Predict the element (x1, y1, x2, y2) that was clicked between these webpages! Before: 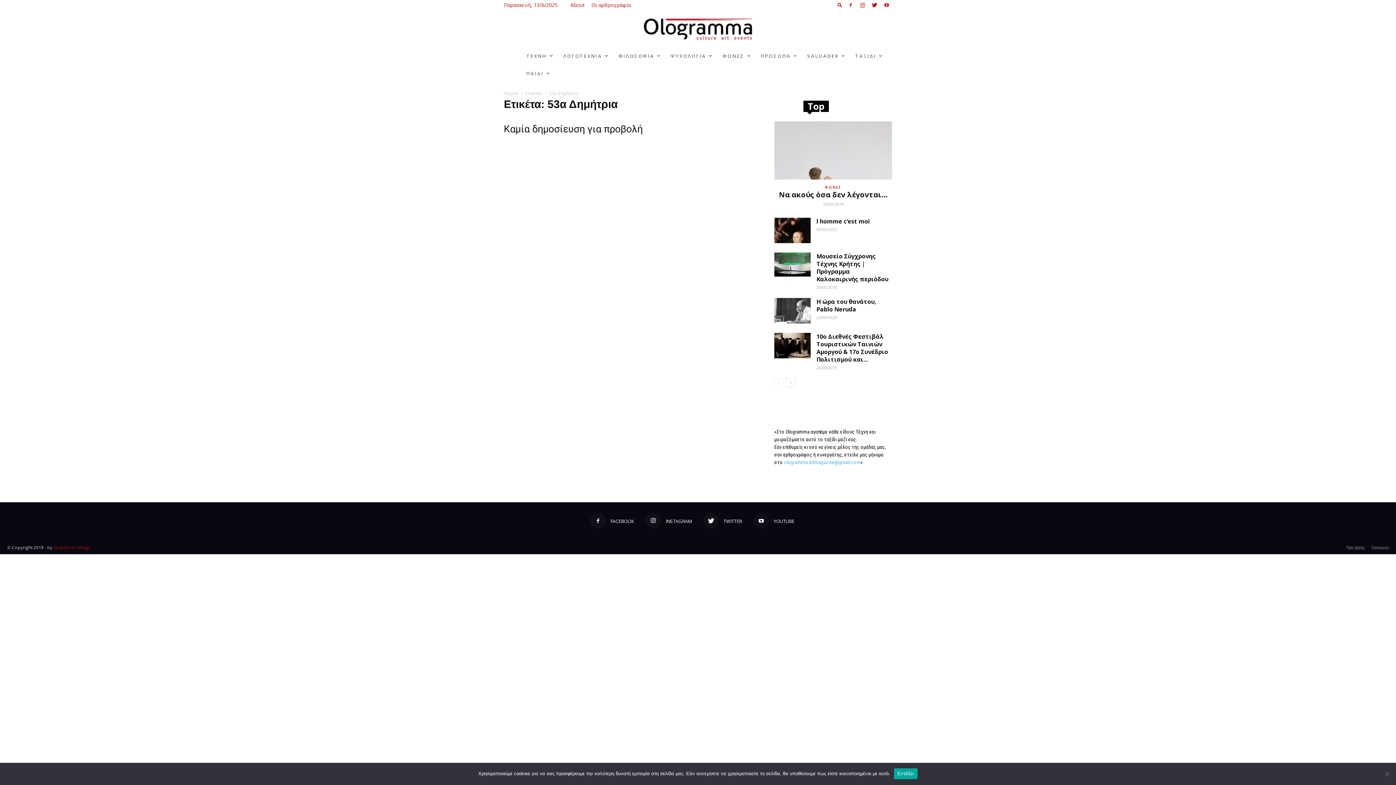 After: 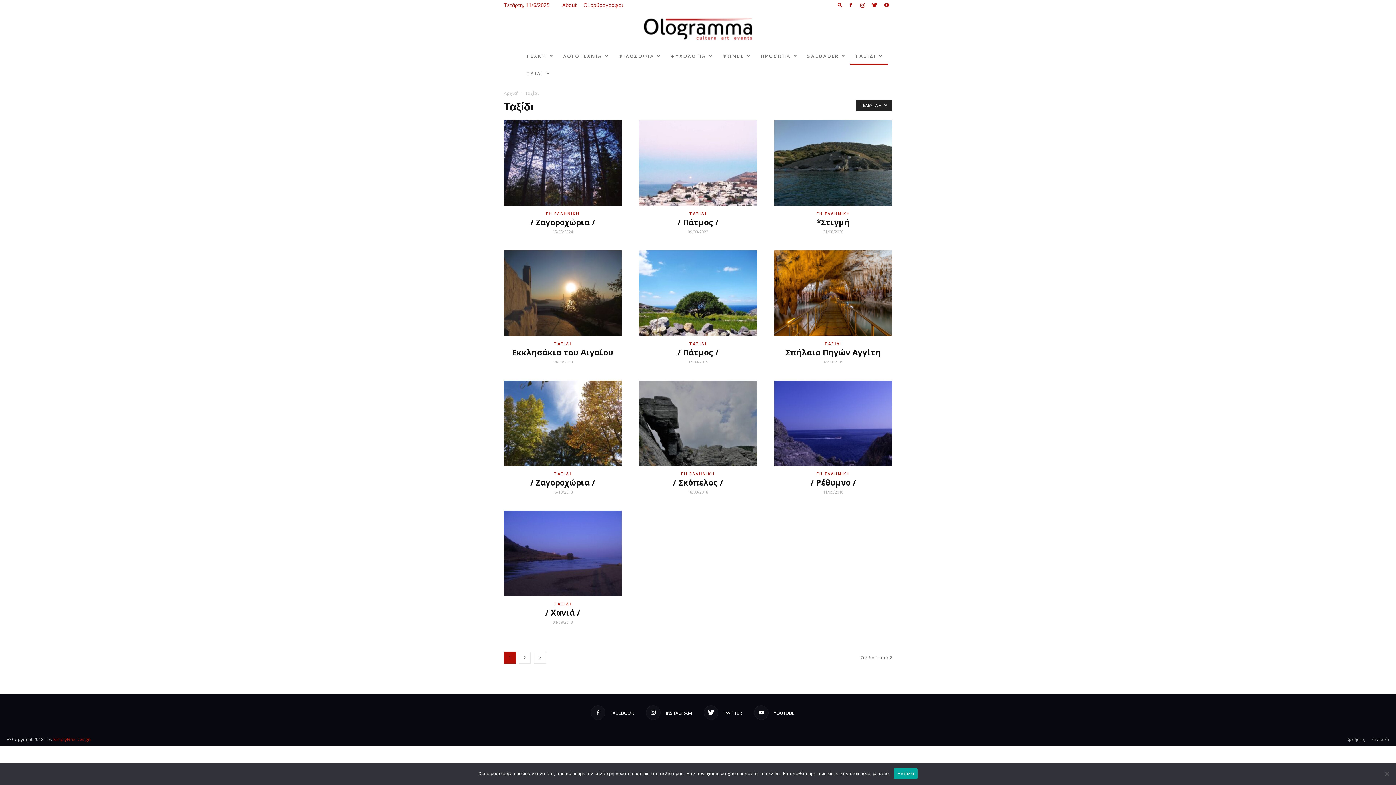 Action: bbox: (850, 47, 887, 64) label: ΤΑΞΙΔΙ